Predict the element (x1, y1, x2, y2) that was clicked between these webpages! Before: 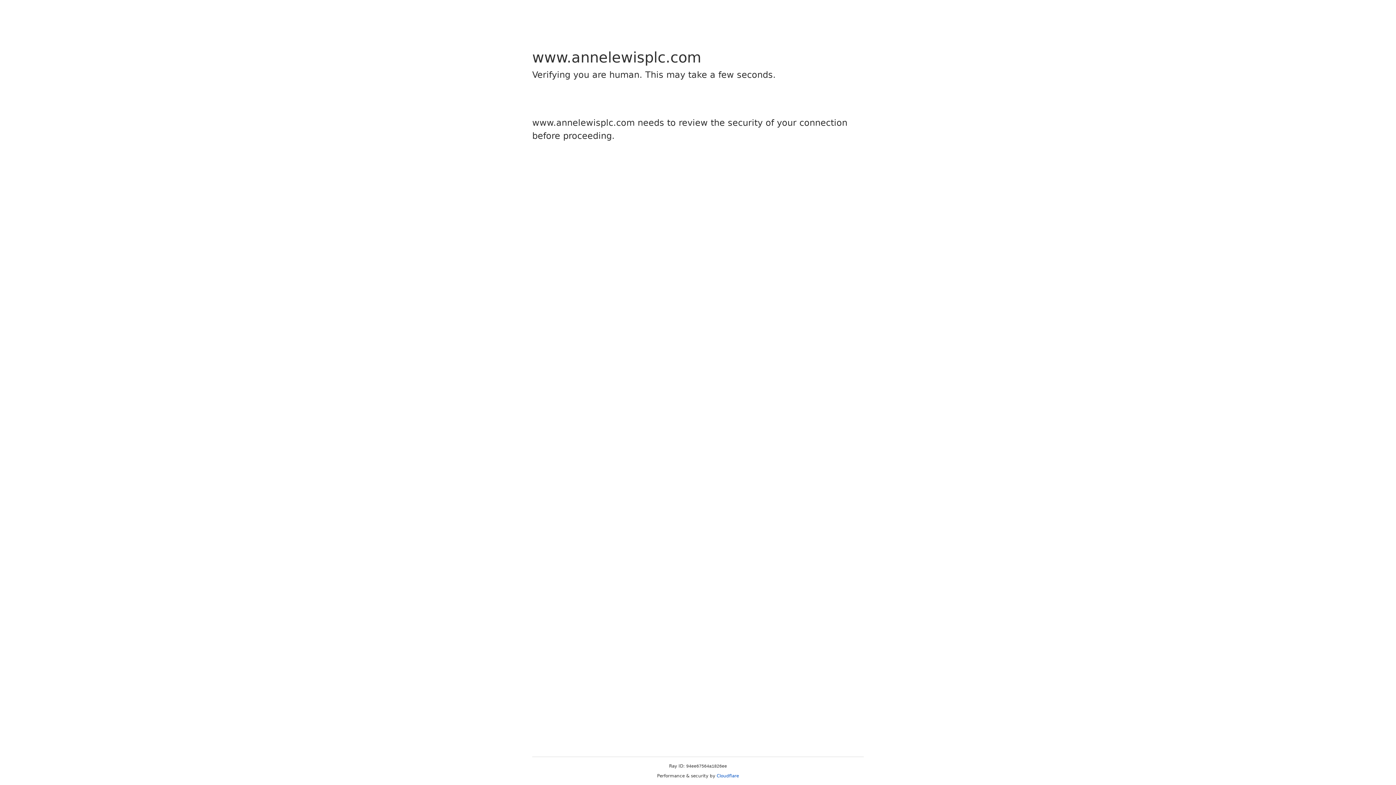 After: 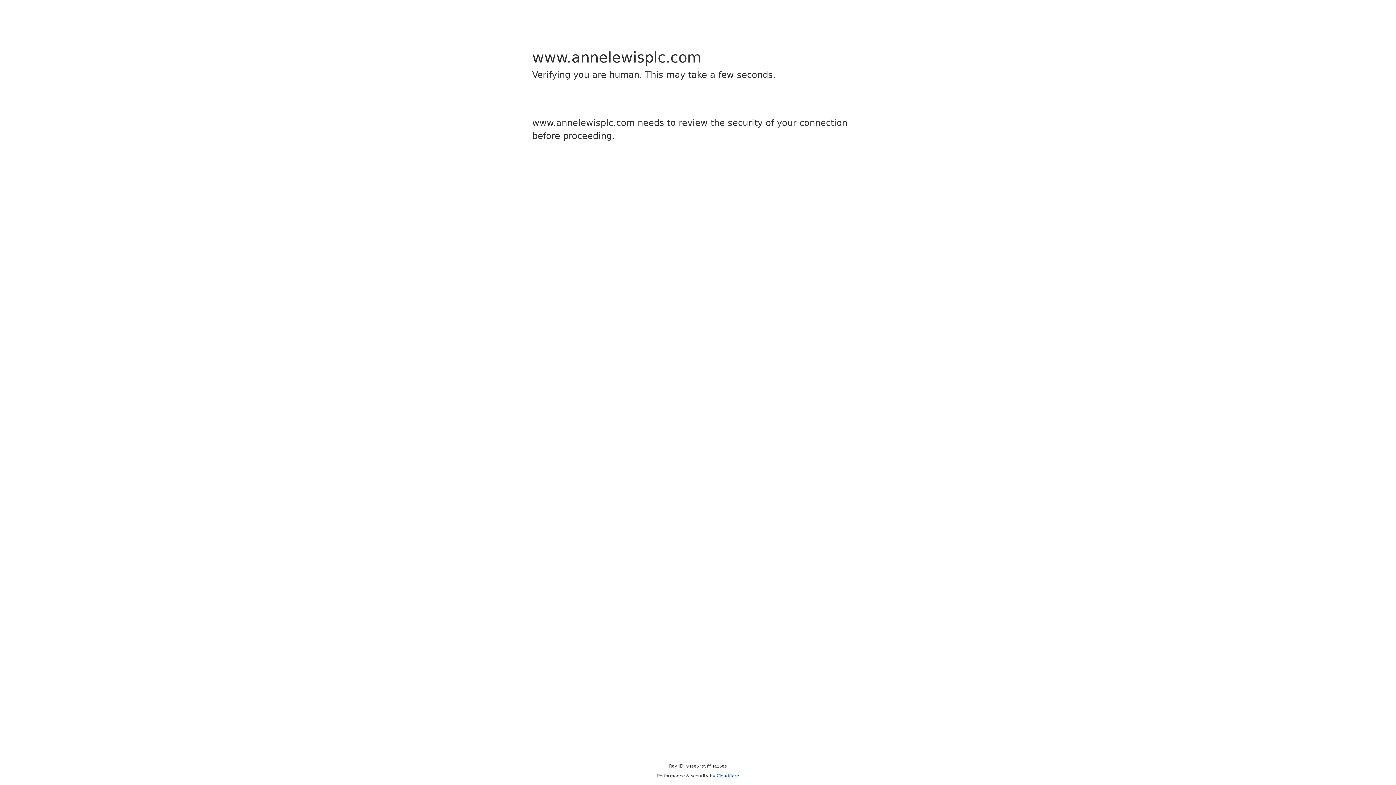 Action: label: Cloudflare bbox: (716, 773, 739, 778)